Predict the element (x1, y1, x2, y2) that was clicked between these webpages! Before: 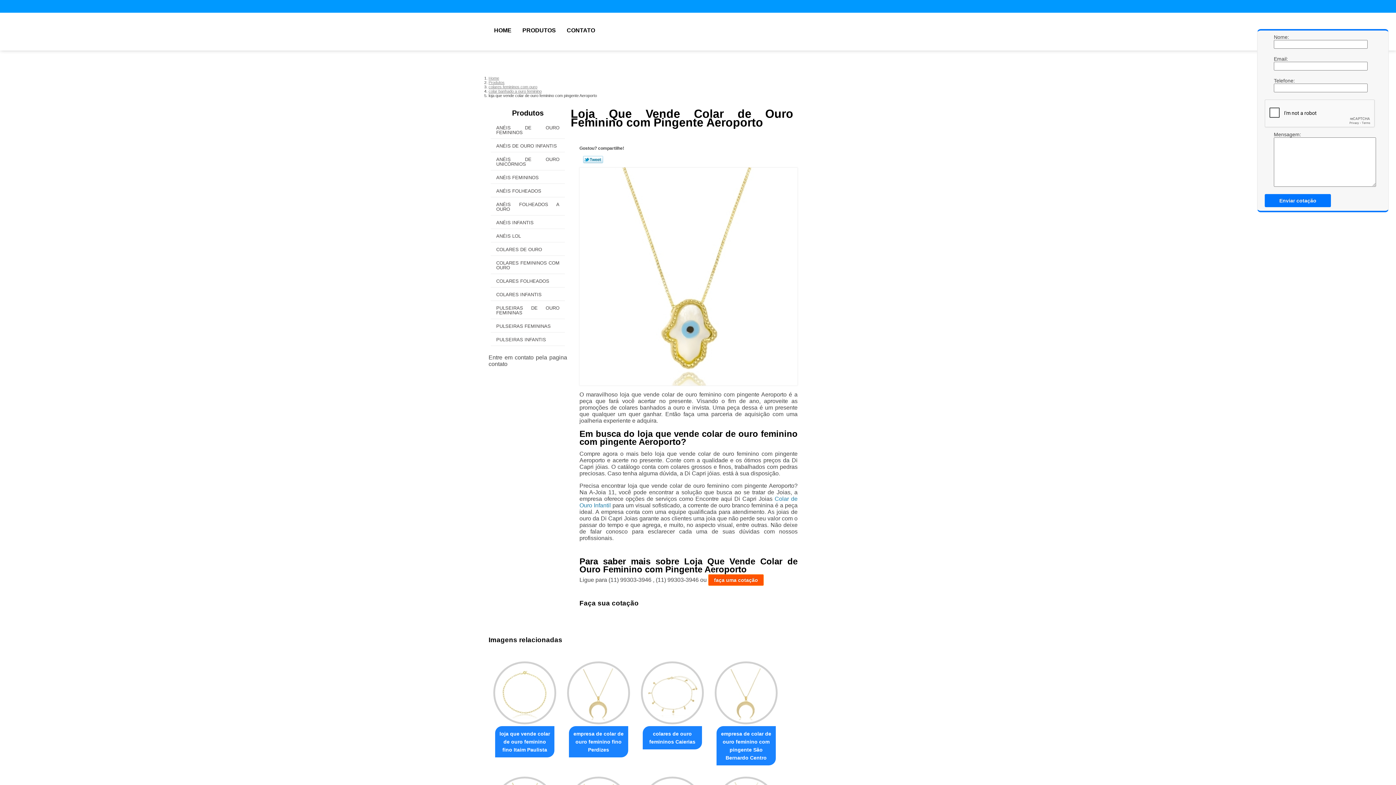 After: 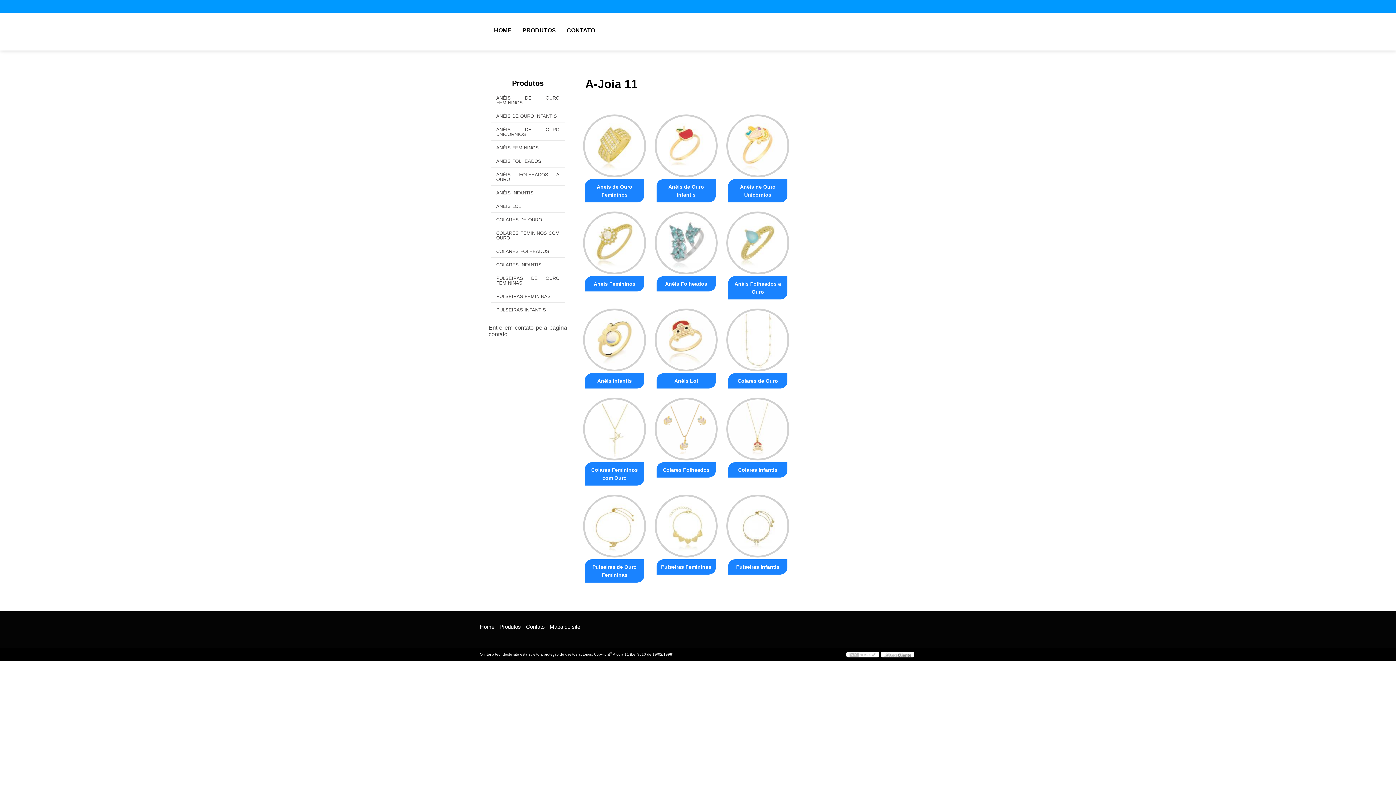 Action: bbox: (488, 12, 517, 49) label: HOME